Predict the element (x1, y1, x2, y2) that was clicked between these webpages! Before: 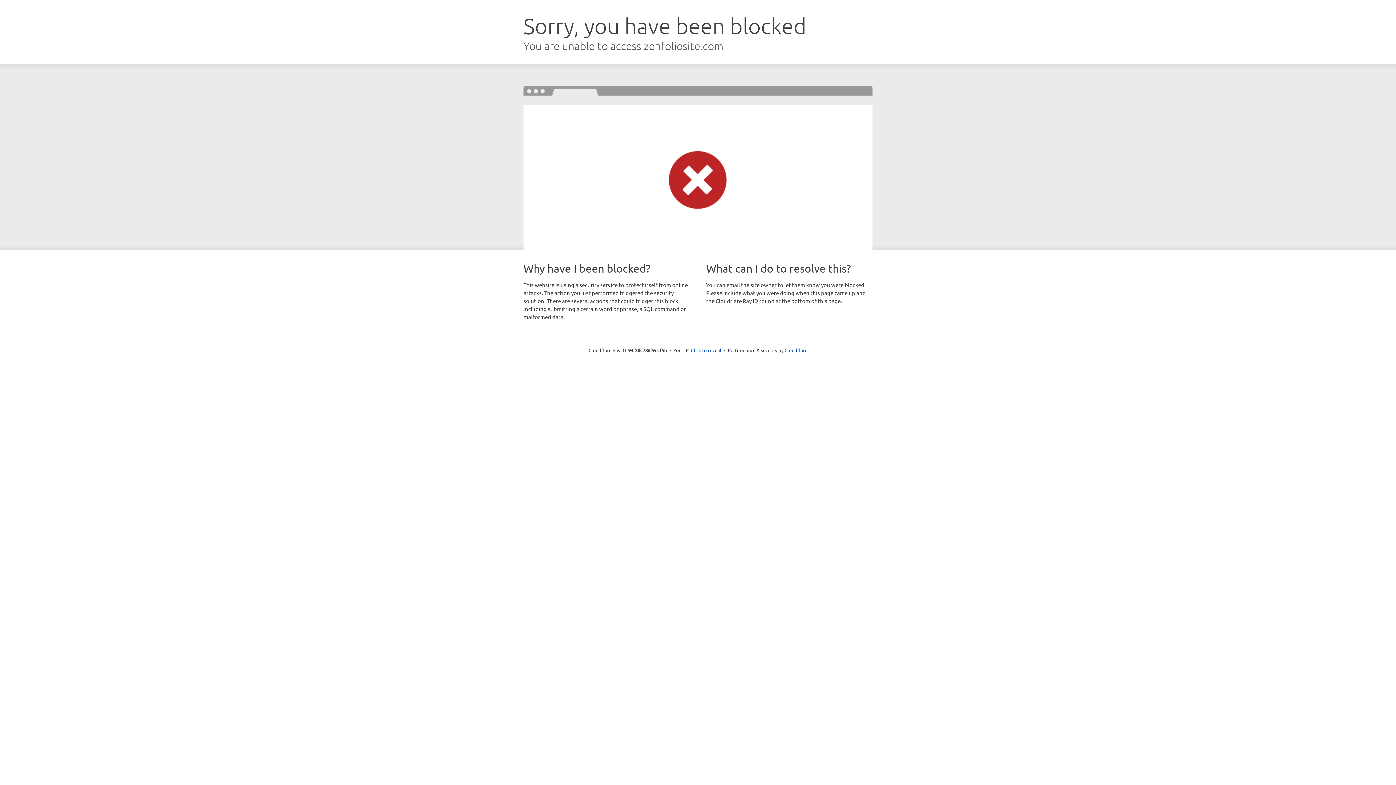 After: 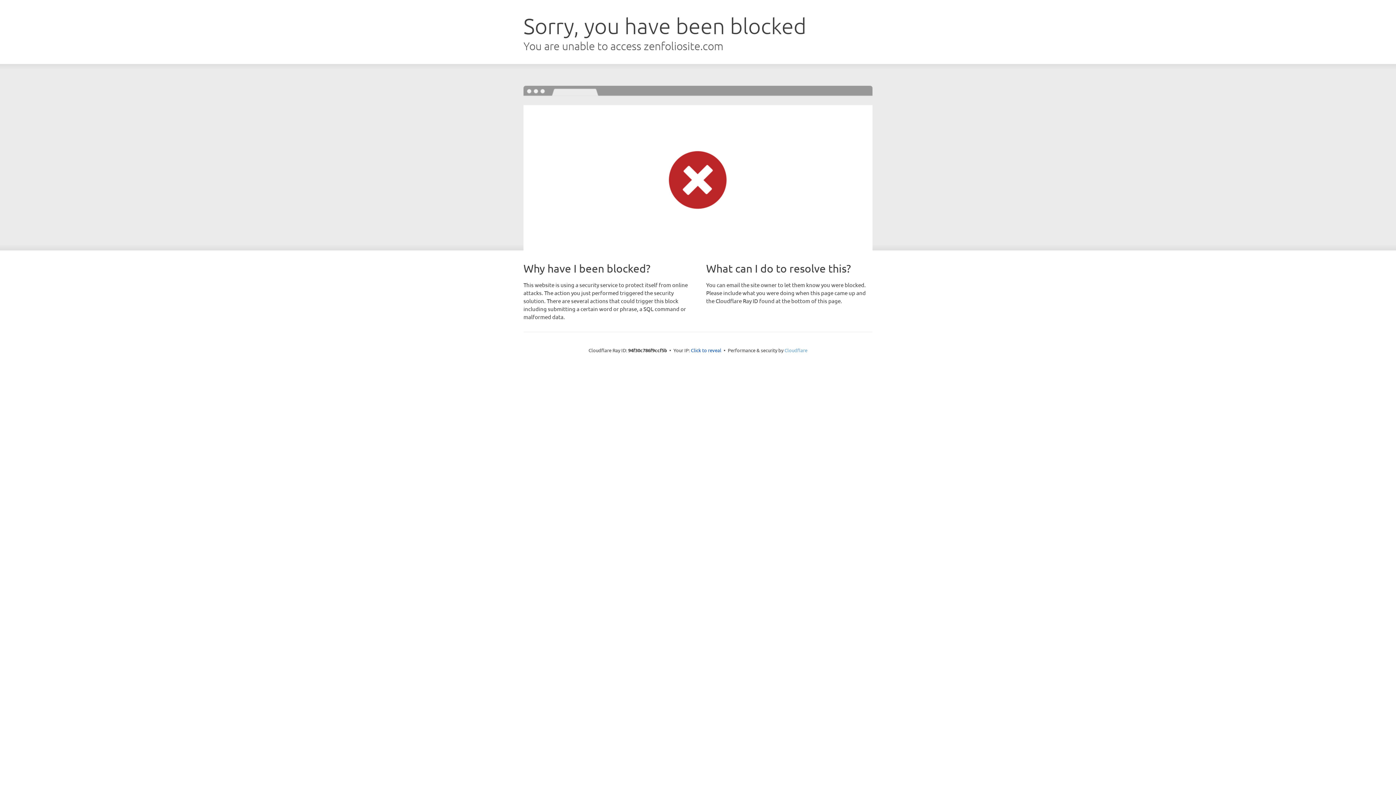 Action: bbox: (784, 347, 807, 353) label: Cloudflare